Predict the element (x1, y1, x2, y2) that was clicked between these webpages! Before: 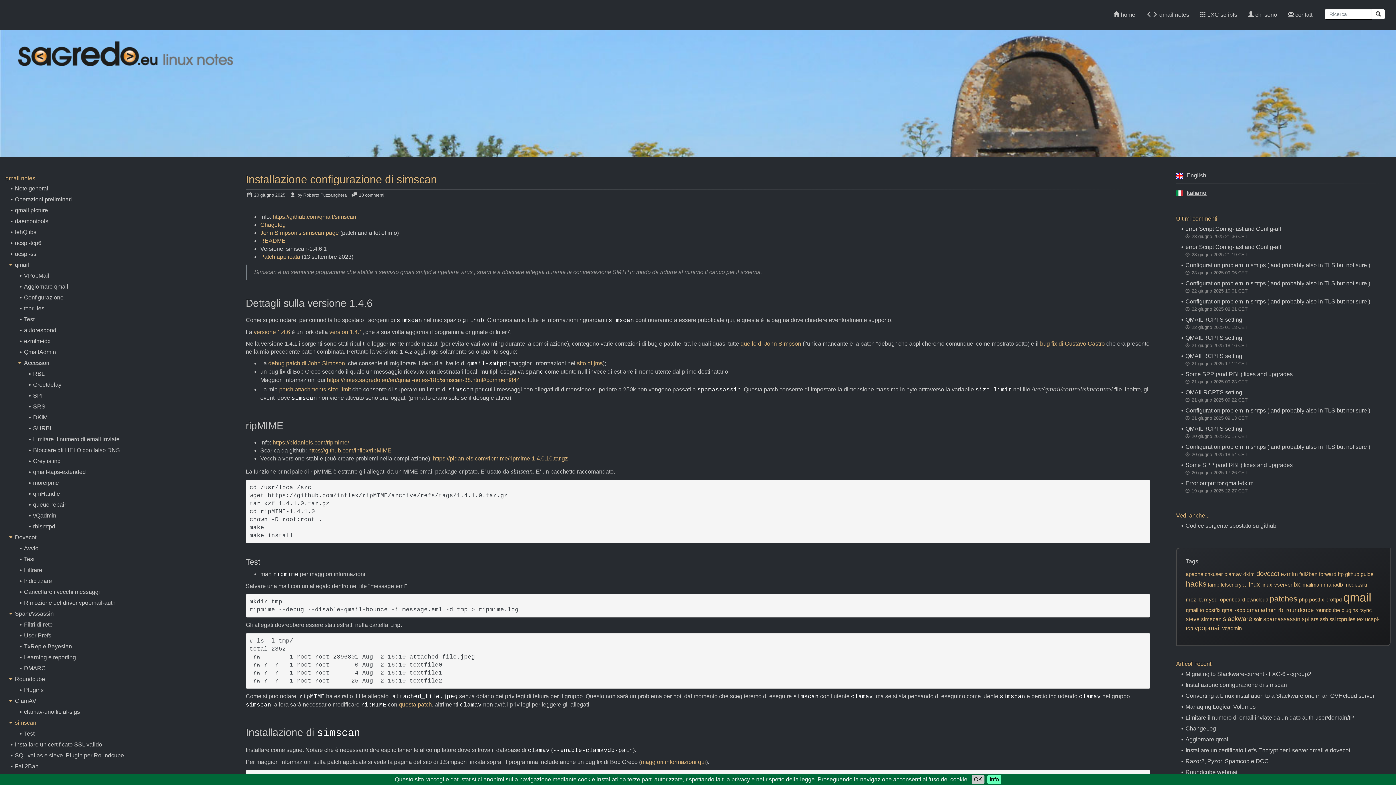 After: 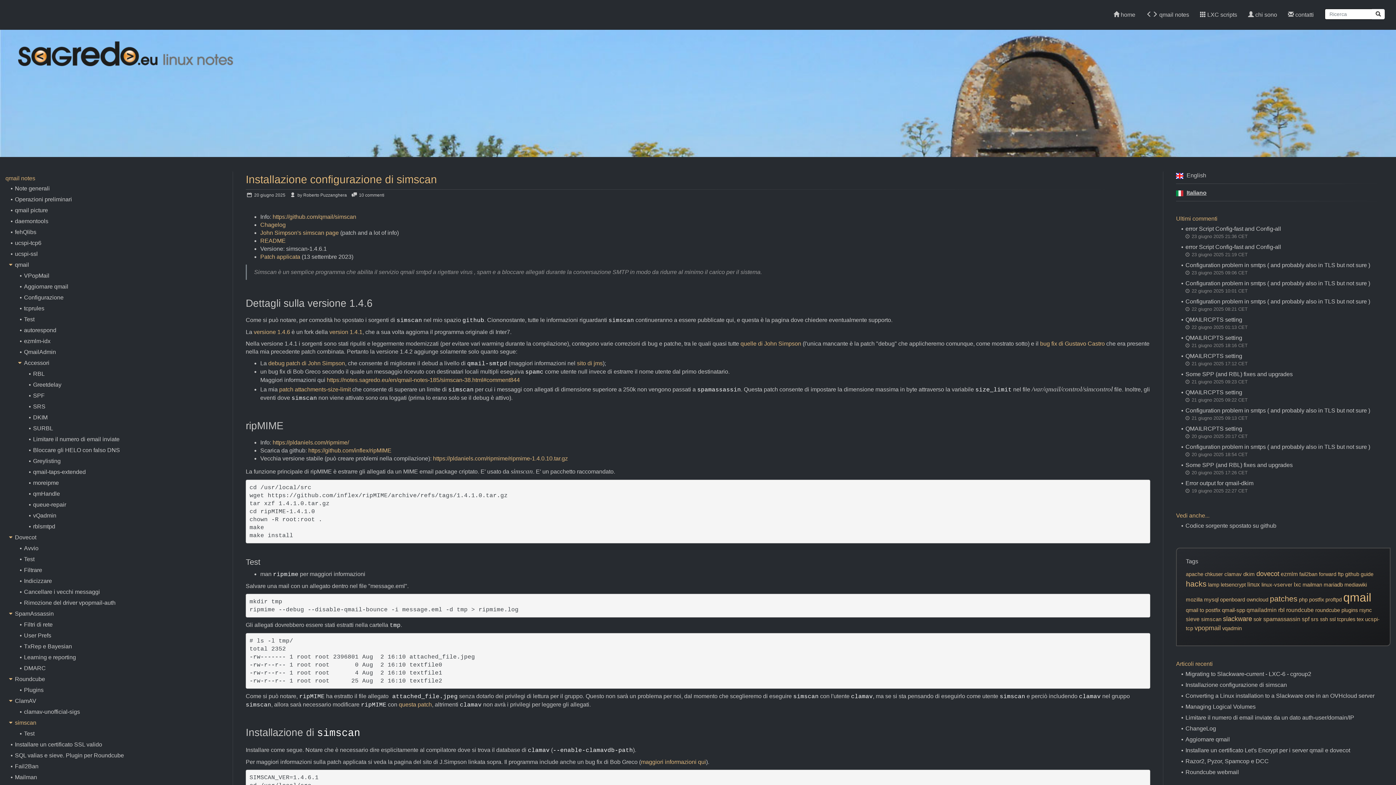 Action: label: OK bbox: (972, 775, 984, 784)